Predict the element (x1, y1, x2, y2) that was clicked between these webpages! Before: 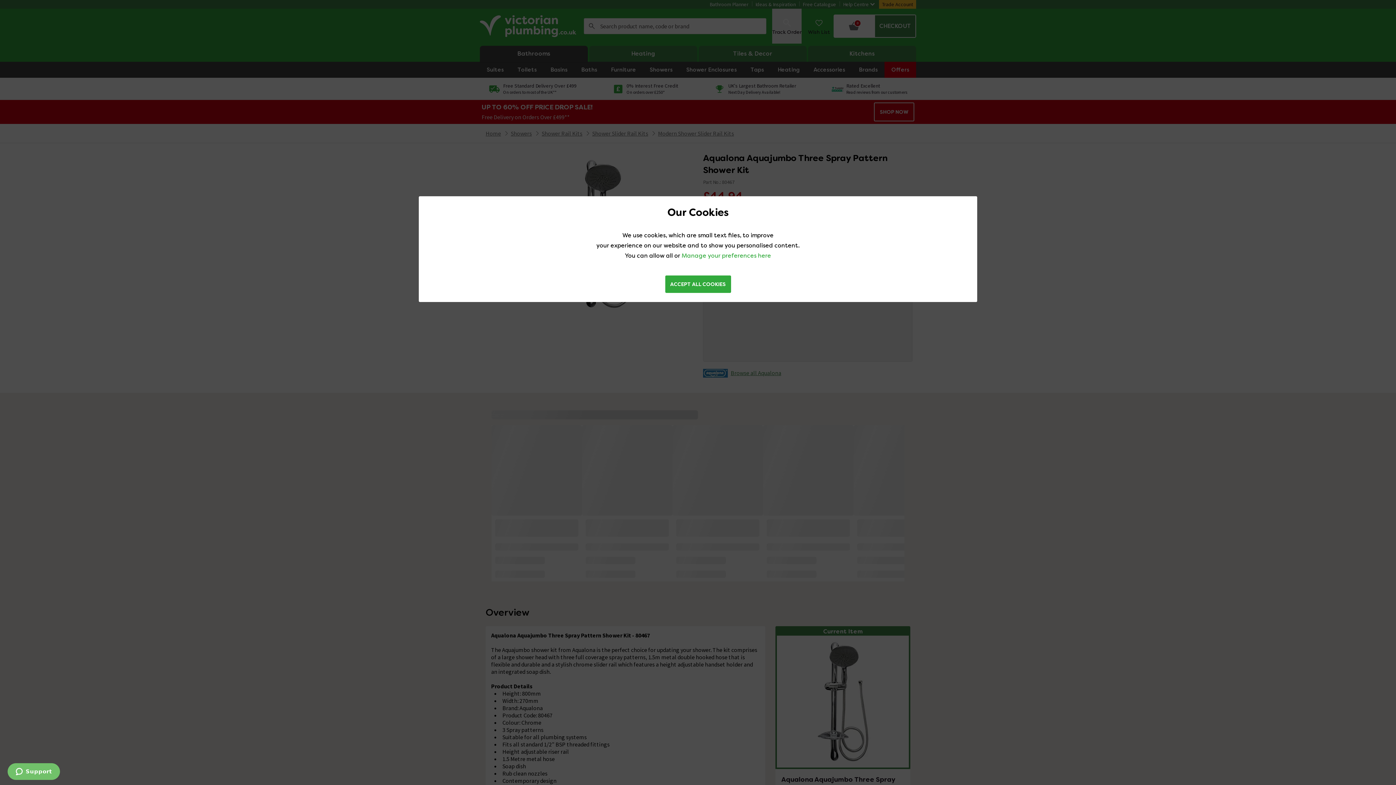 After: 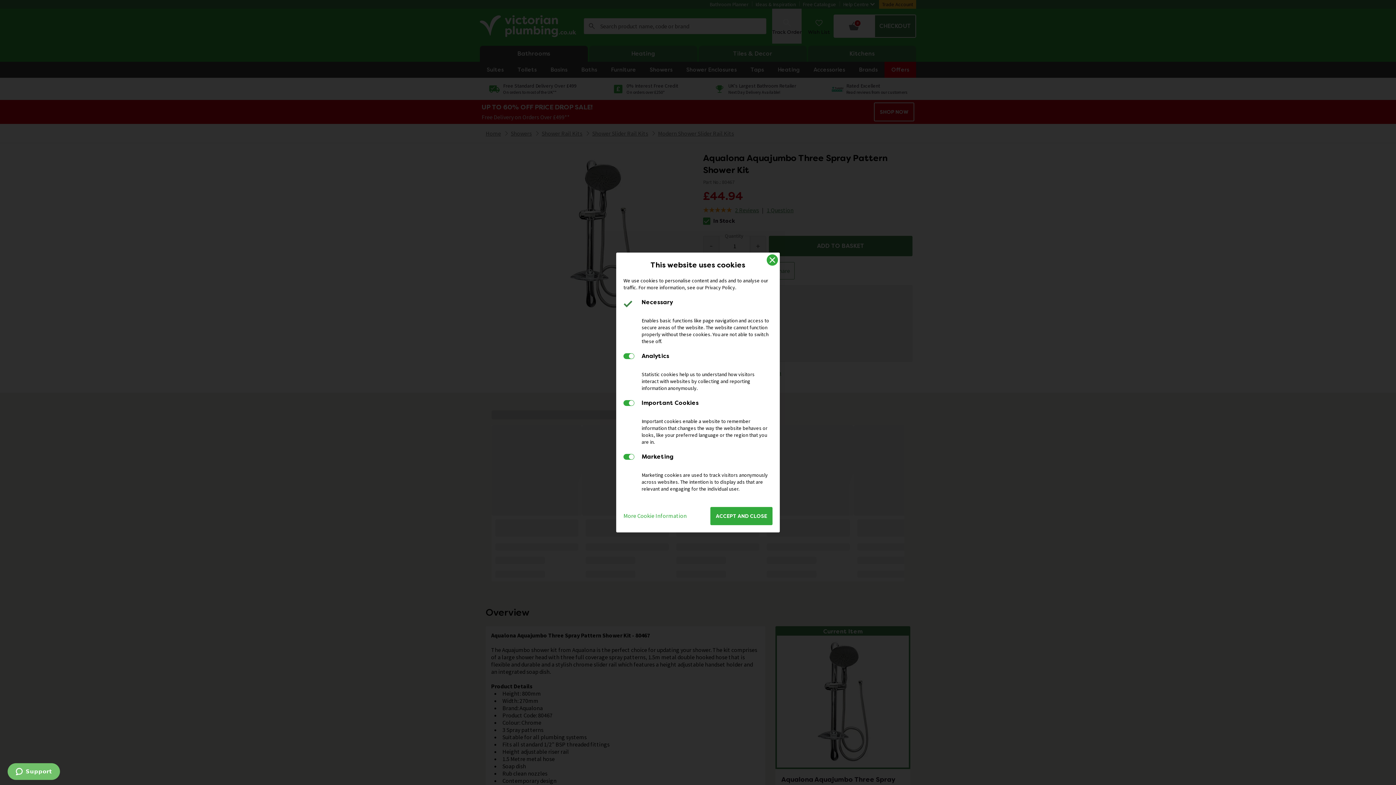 Action: bbox: (681, 252, 771, 259) label: Manage your preferences here